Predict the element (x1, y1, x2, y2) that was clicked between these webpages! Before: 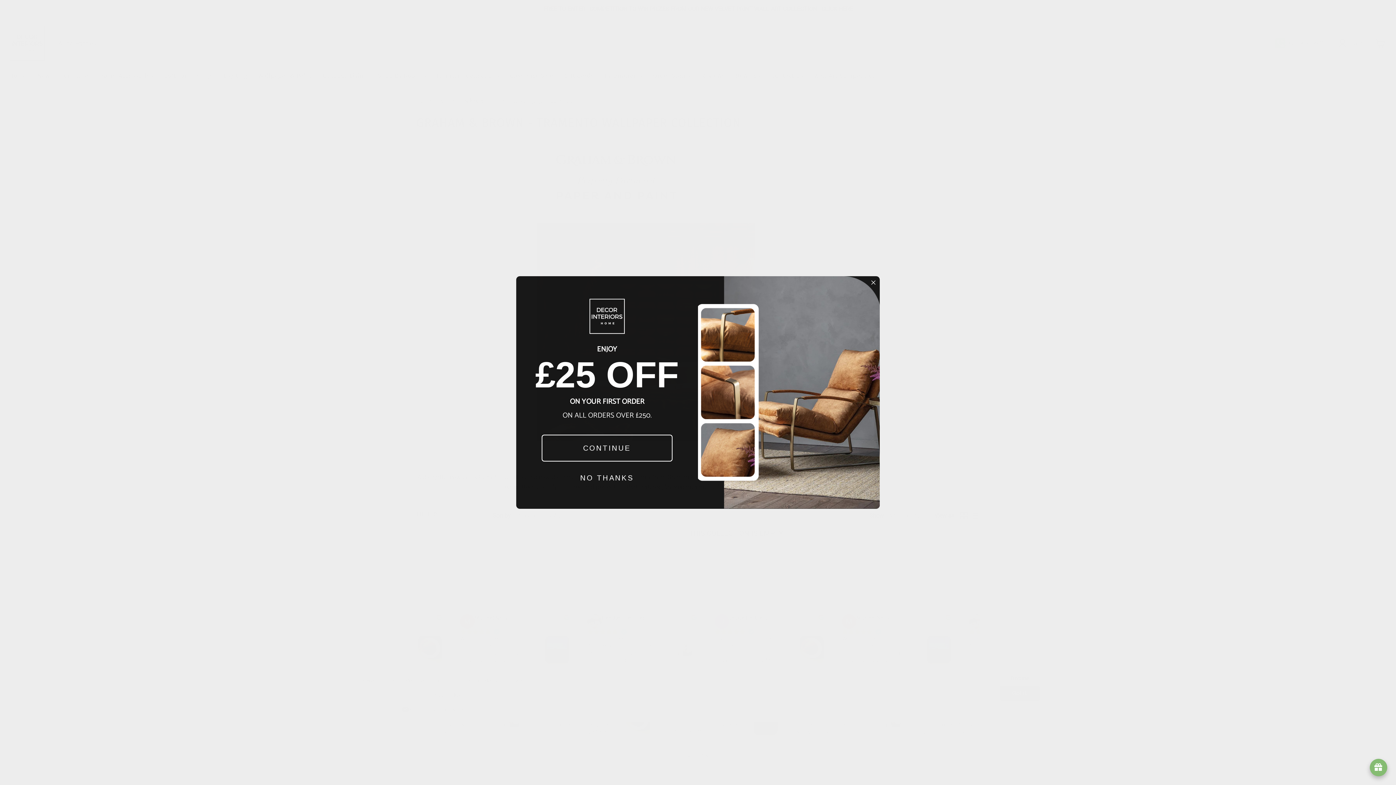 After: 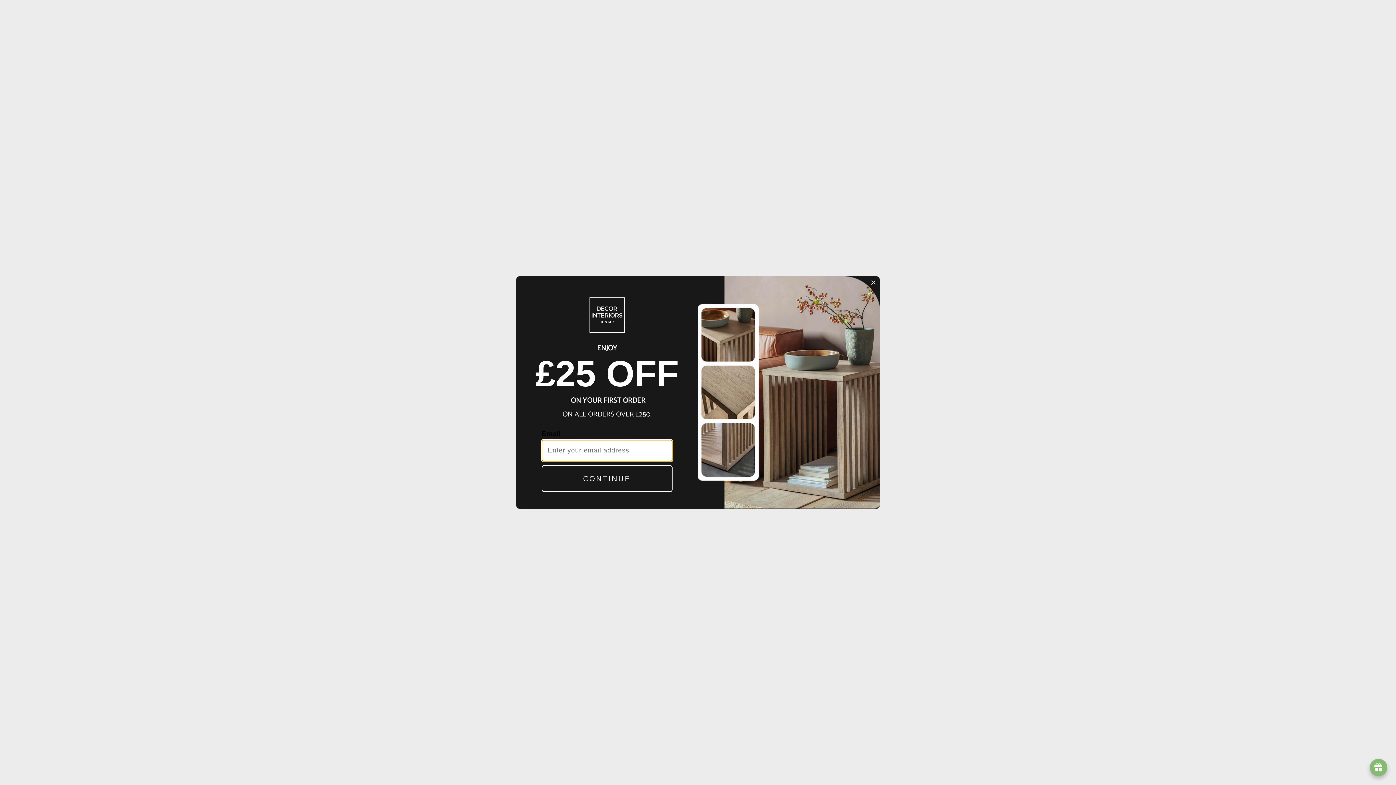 Action: label: CONTINUE bbox: (541, 435, 672, 462)